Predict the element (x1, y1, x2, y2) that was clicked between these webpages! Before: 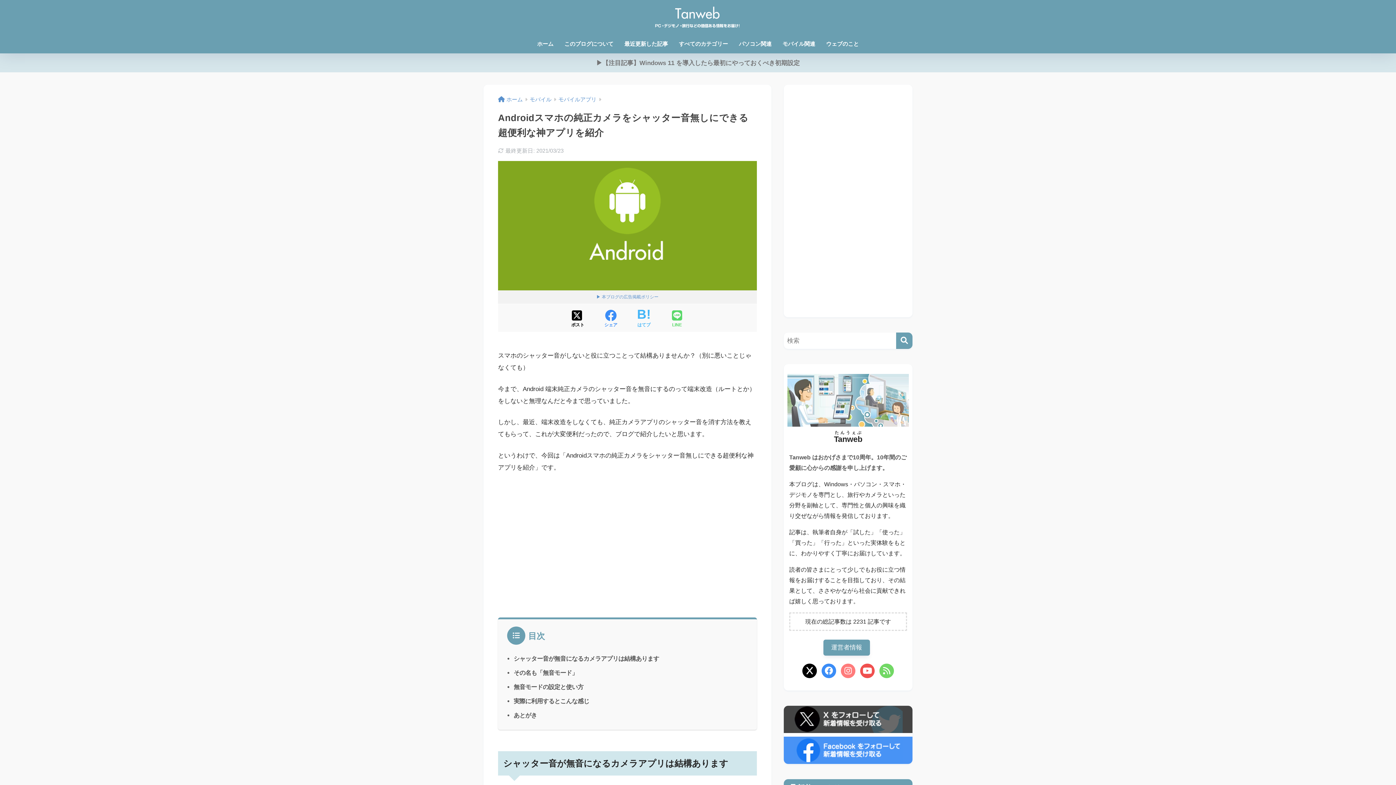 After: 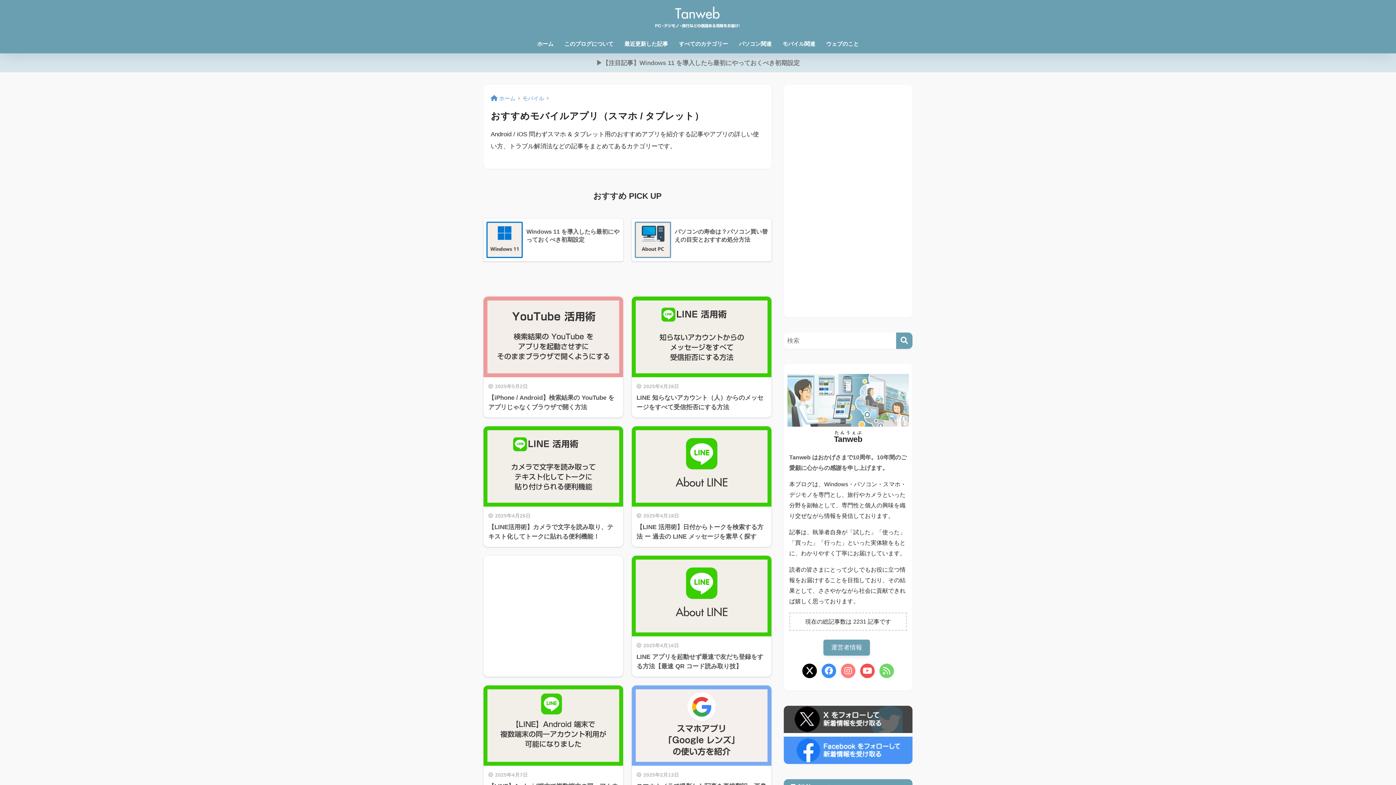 Action: label: モバイルアプリ bbox: (558, 96, 596, 102)